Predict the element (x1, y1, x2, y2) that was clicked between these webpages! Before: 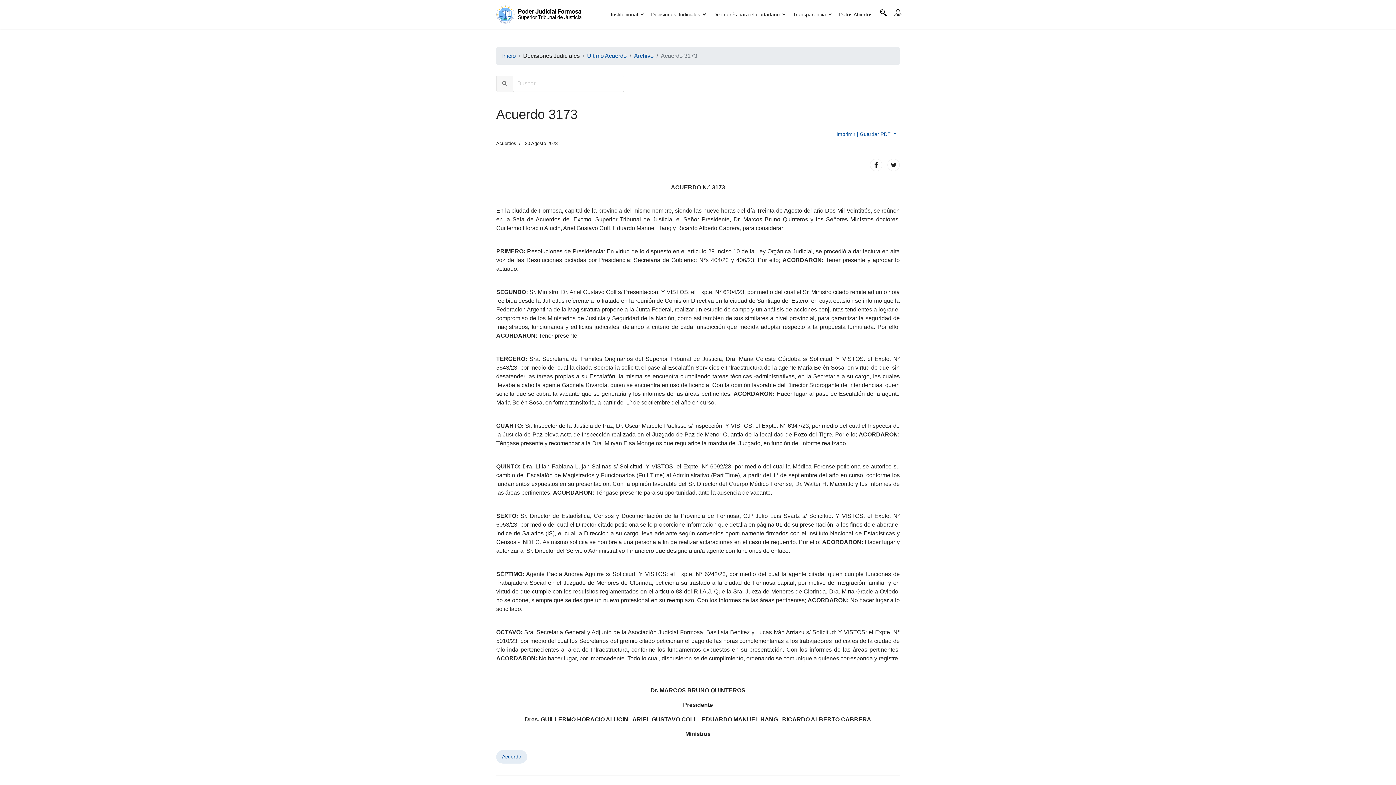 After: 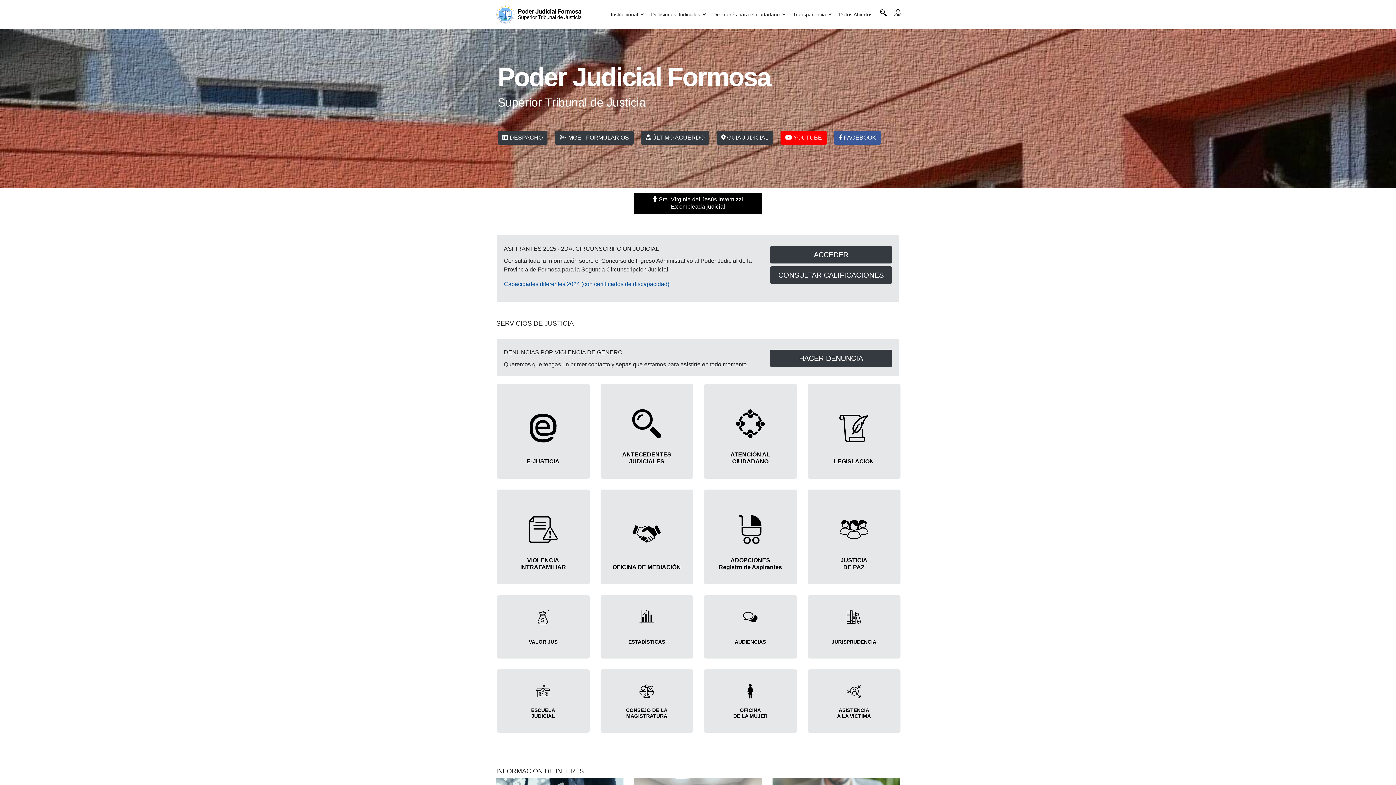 Action: bbox: (502, 52, 516, 58) label: Inicio